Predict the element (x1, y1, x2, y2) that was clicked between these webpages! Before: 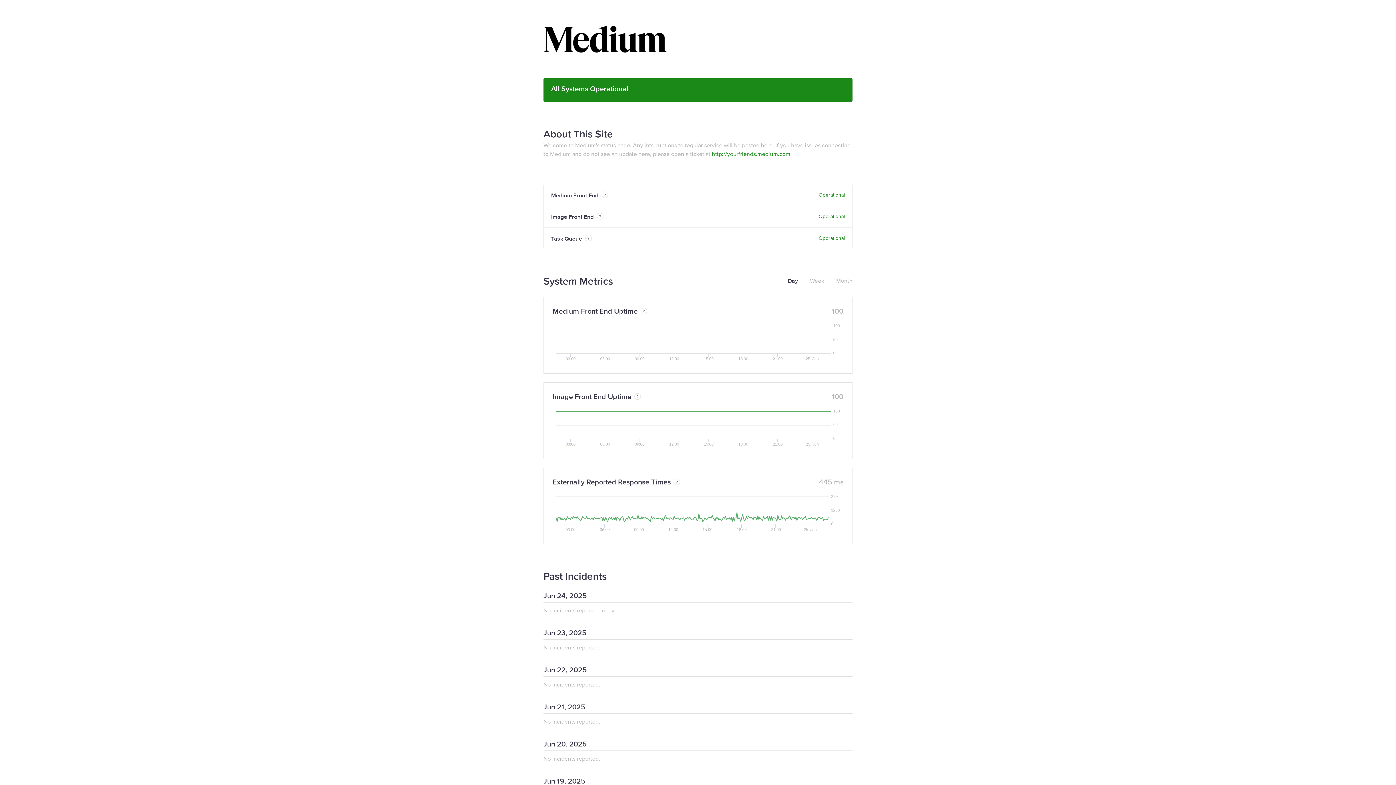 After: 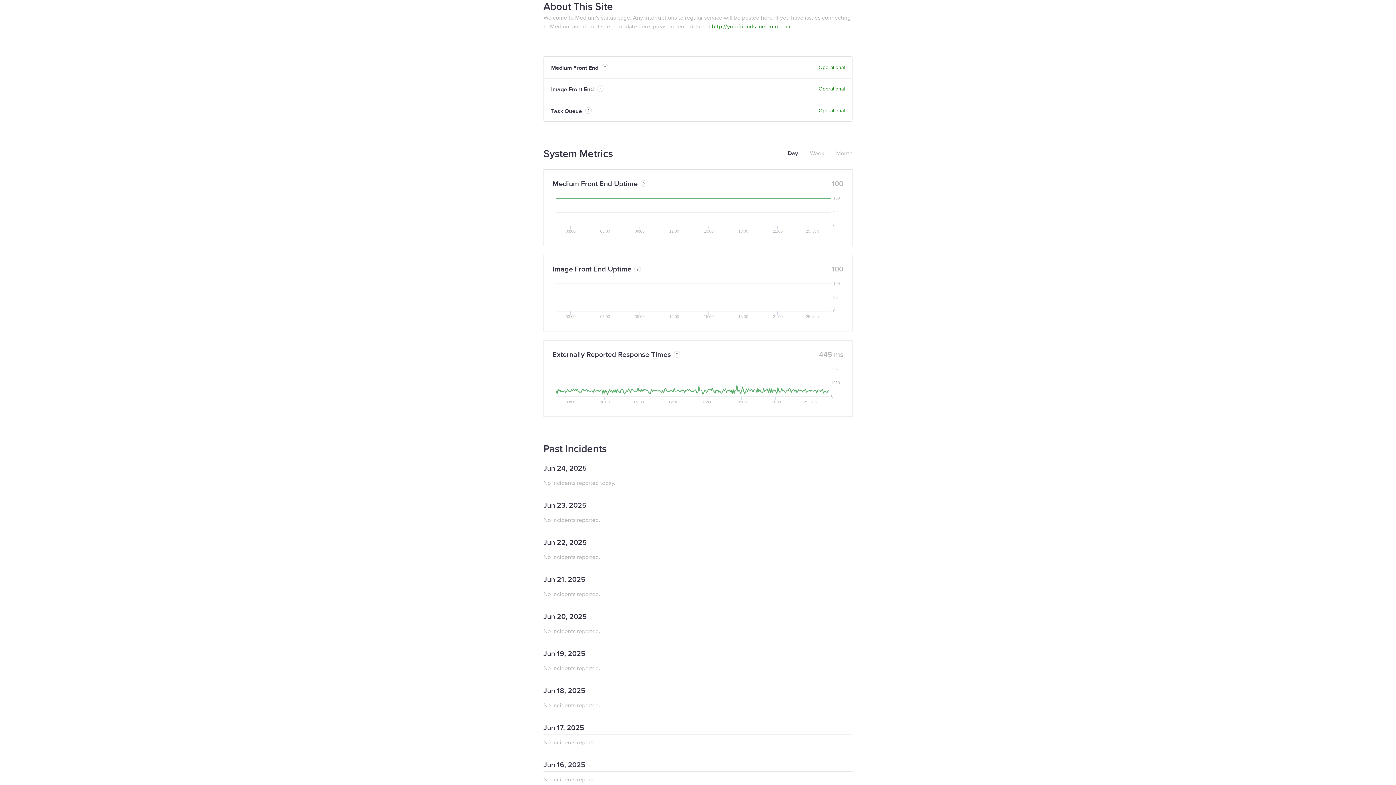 Action: bbox: (543, 127, 613, 140) label: About This Site